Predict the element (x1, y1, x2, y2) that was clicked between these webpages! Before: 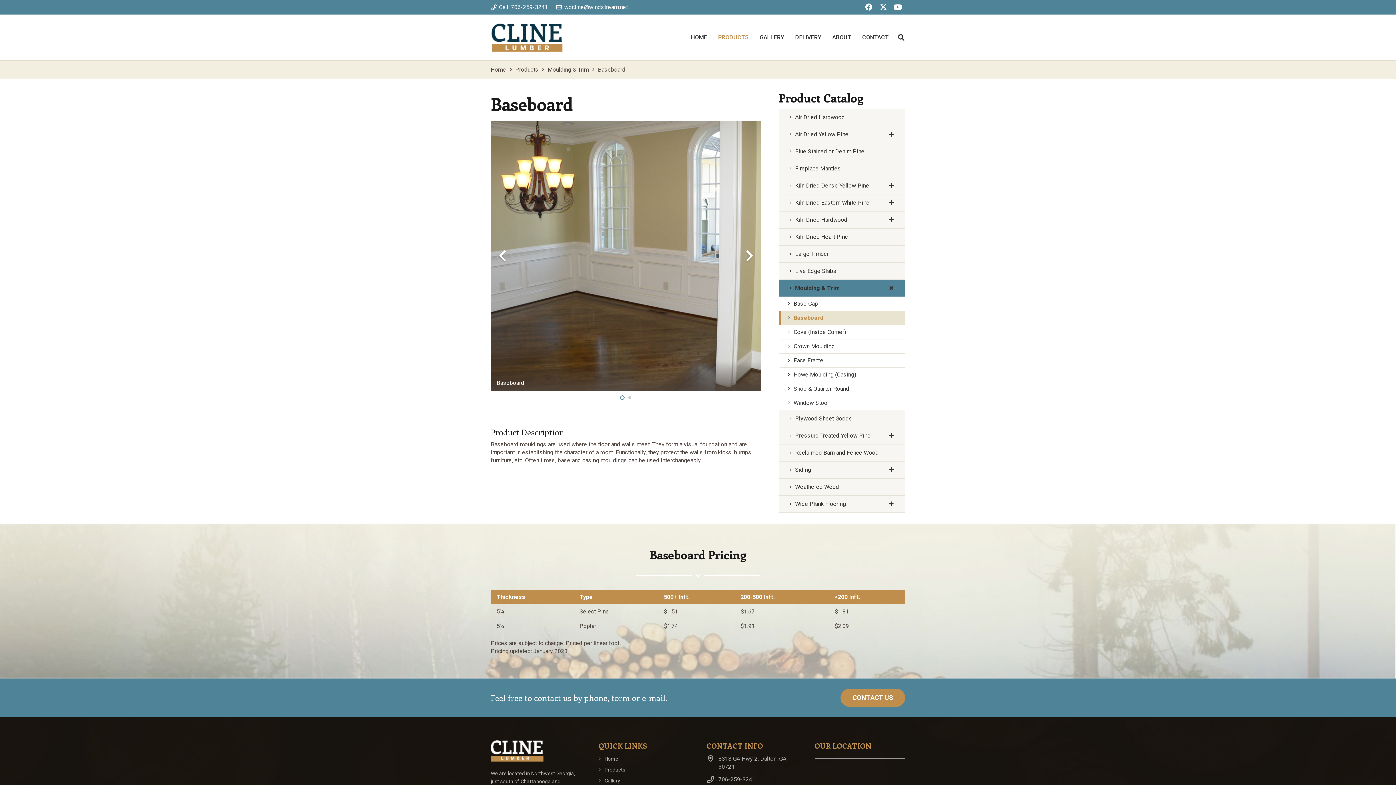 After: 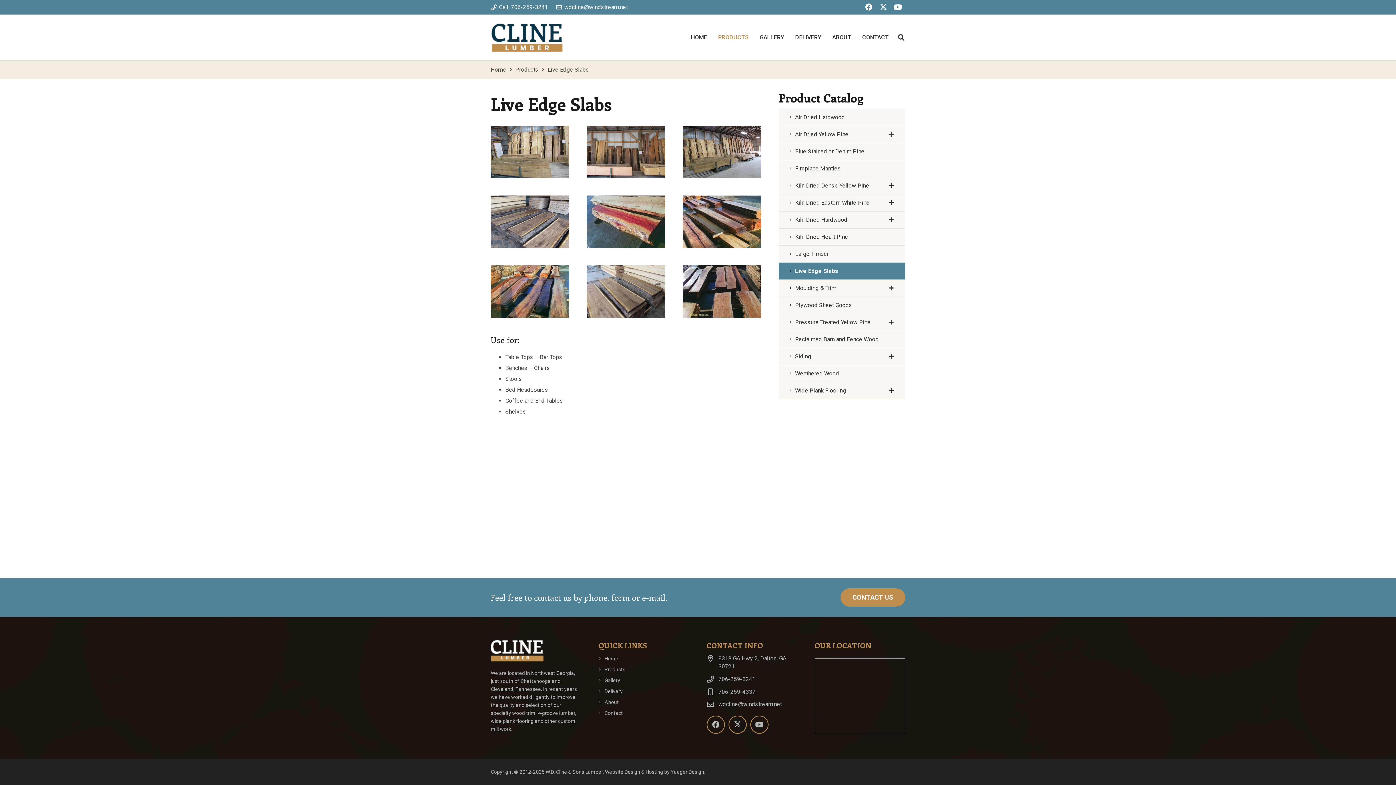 Action: bbox: (778, 262, 905, 280) label: Live Edge Slabs